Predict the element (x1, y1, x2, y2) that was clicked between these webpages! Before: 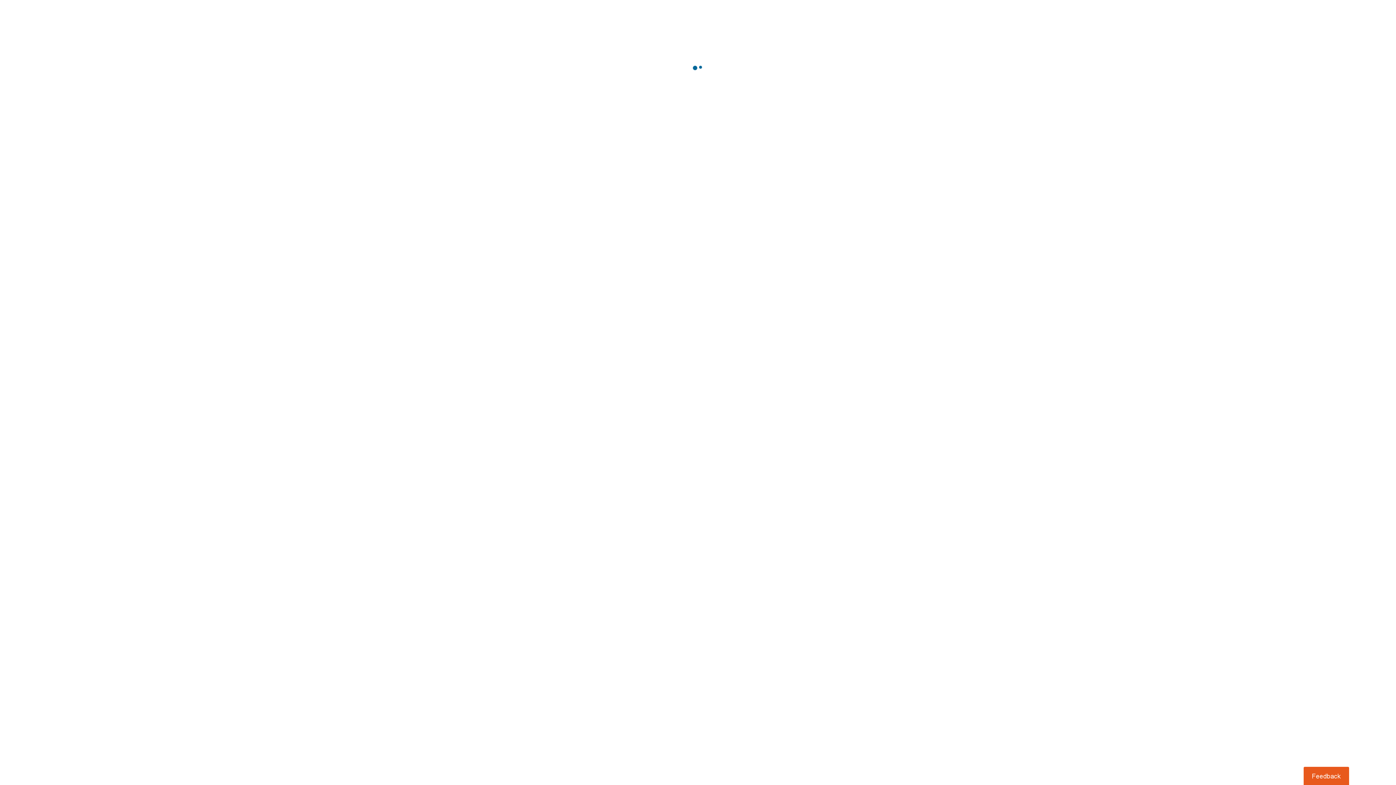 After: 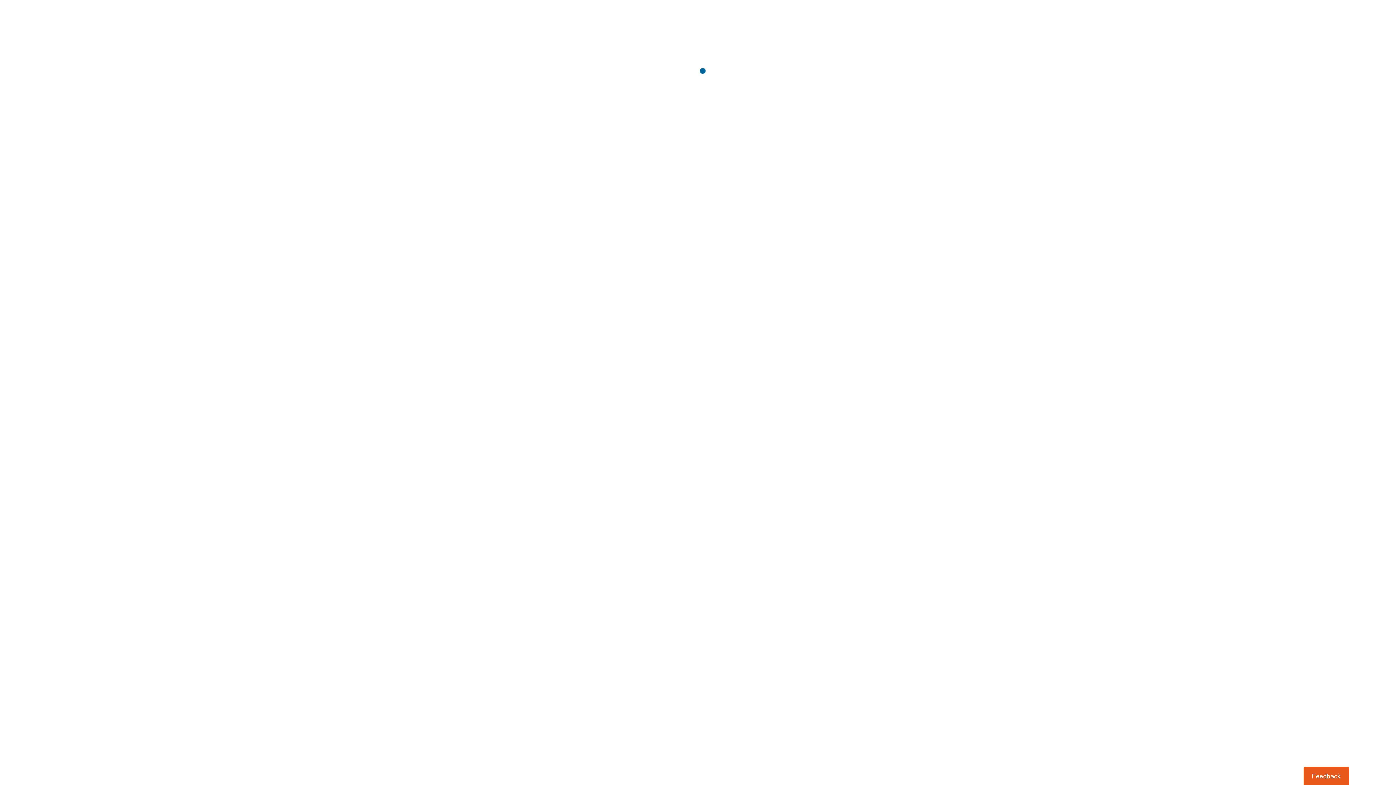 Action: bbox: (1303, 767, 1349, 785) label: Usabilla Feedback Button